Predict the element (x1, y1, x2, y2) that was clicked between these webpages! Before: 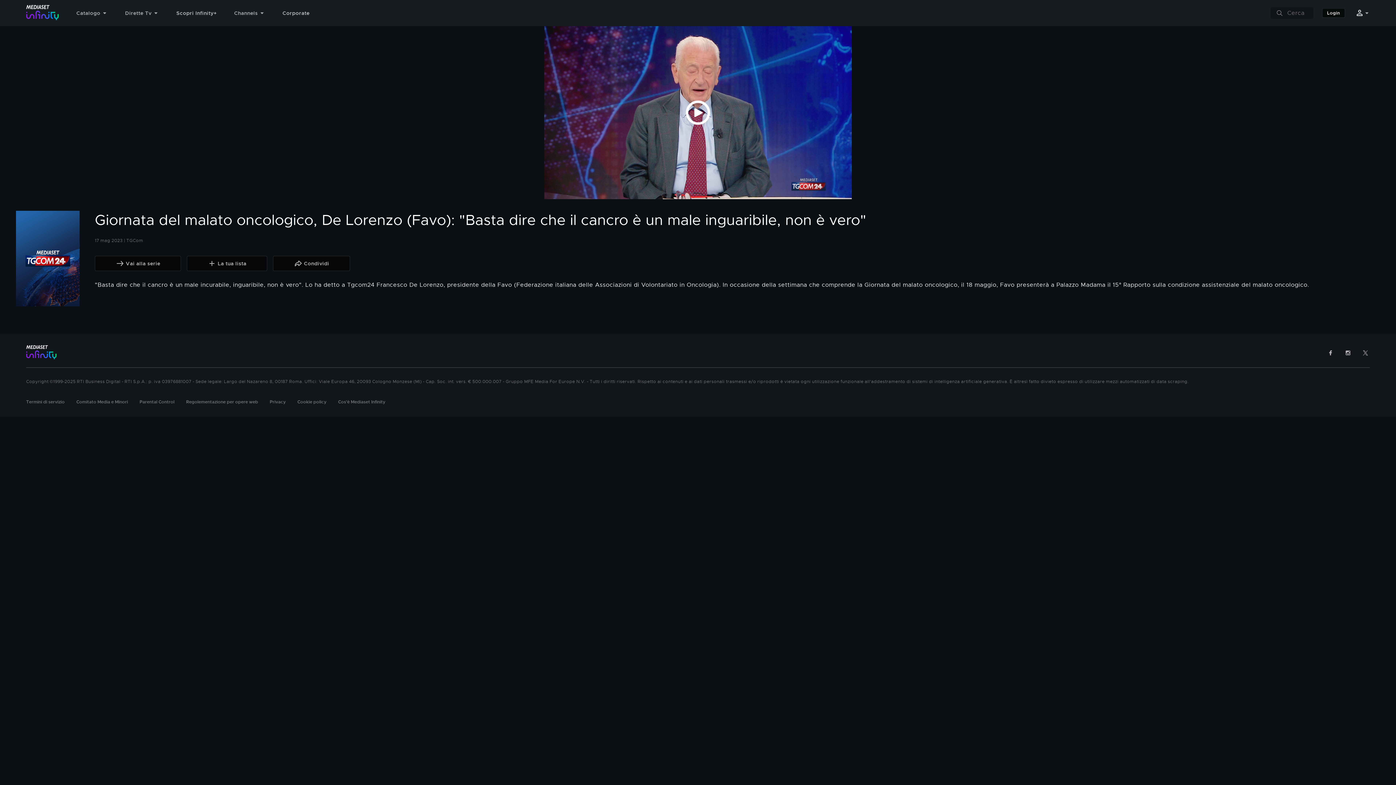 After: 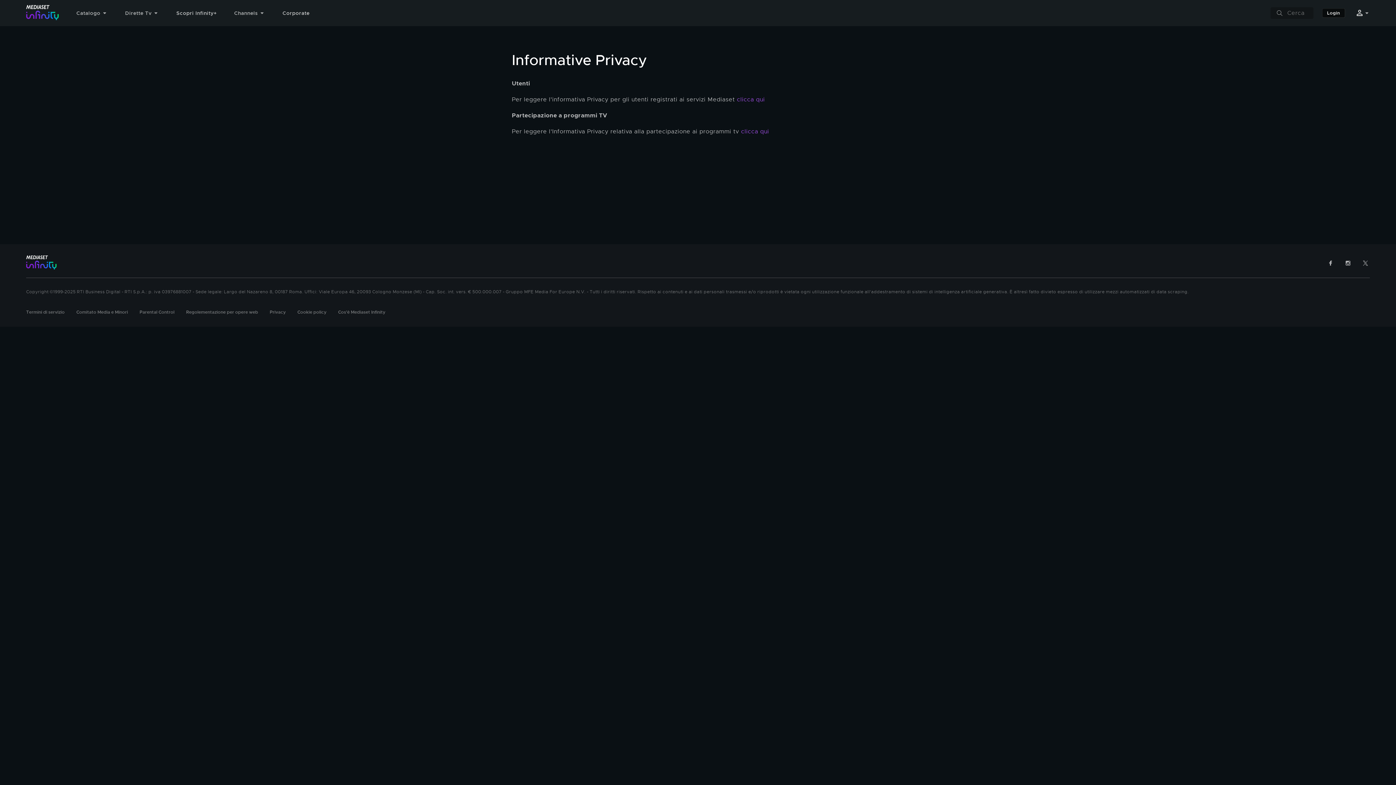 Action: bbox: (269, 399, 285, 405) label: Privacy